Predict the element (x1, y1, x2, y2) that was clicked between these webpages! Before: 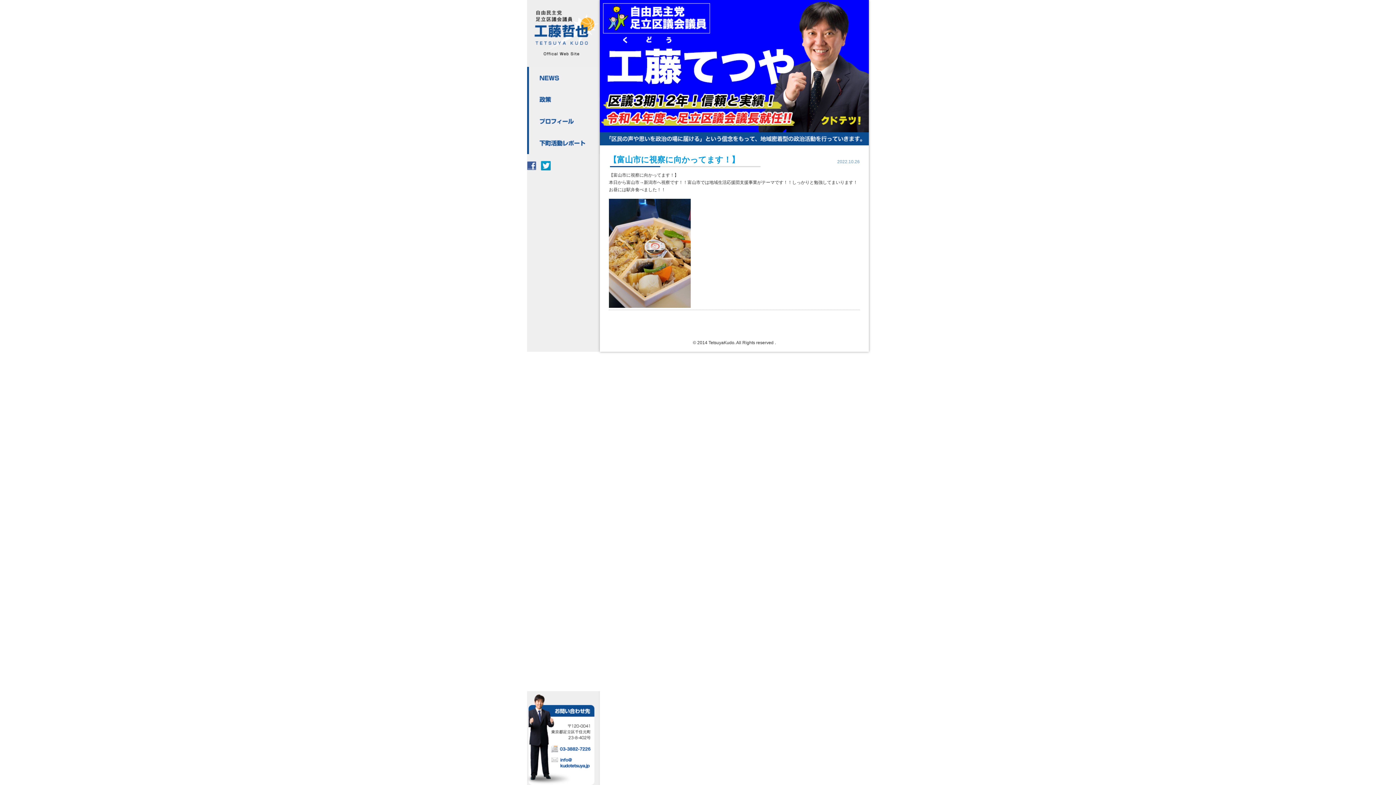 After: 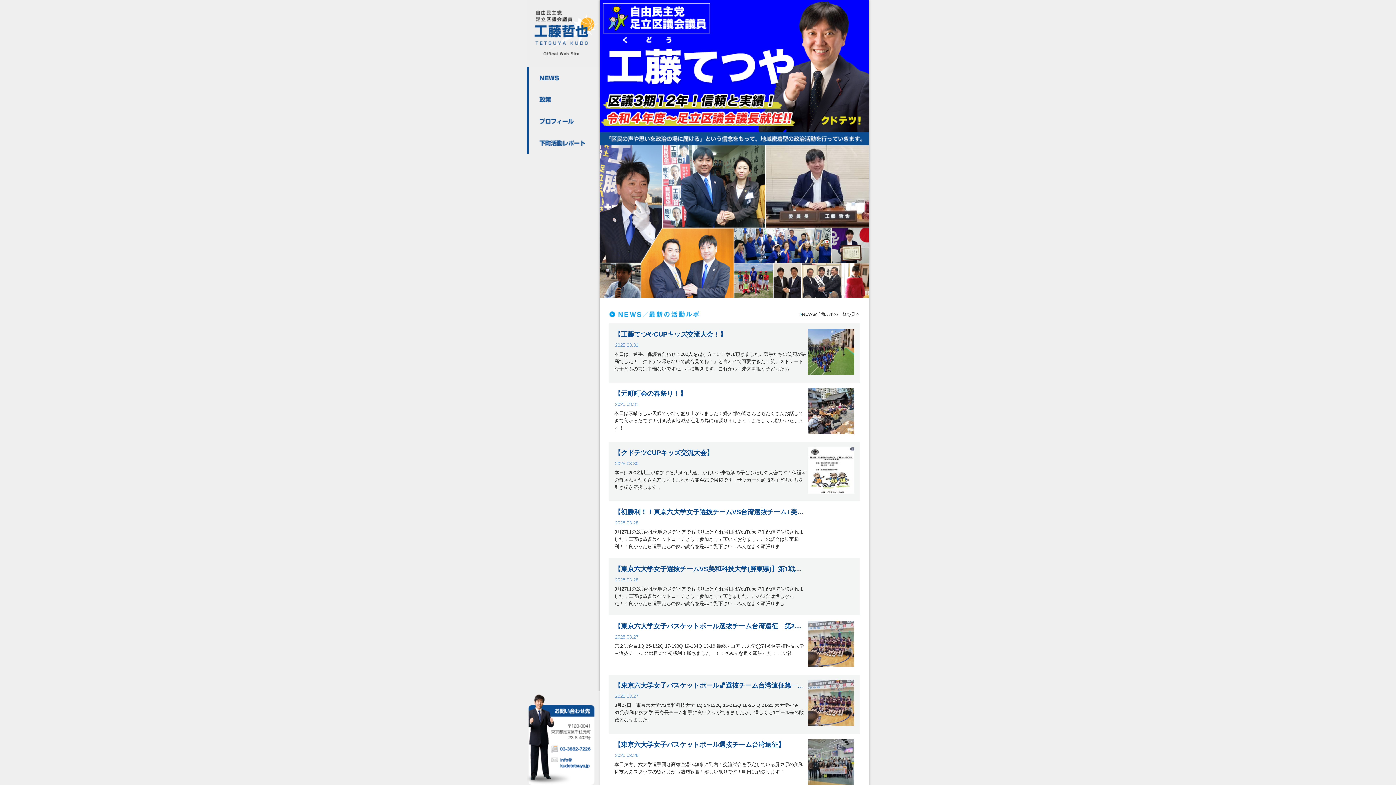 Action: bbox: (527, 132, 596, 154)